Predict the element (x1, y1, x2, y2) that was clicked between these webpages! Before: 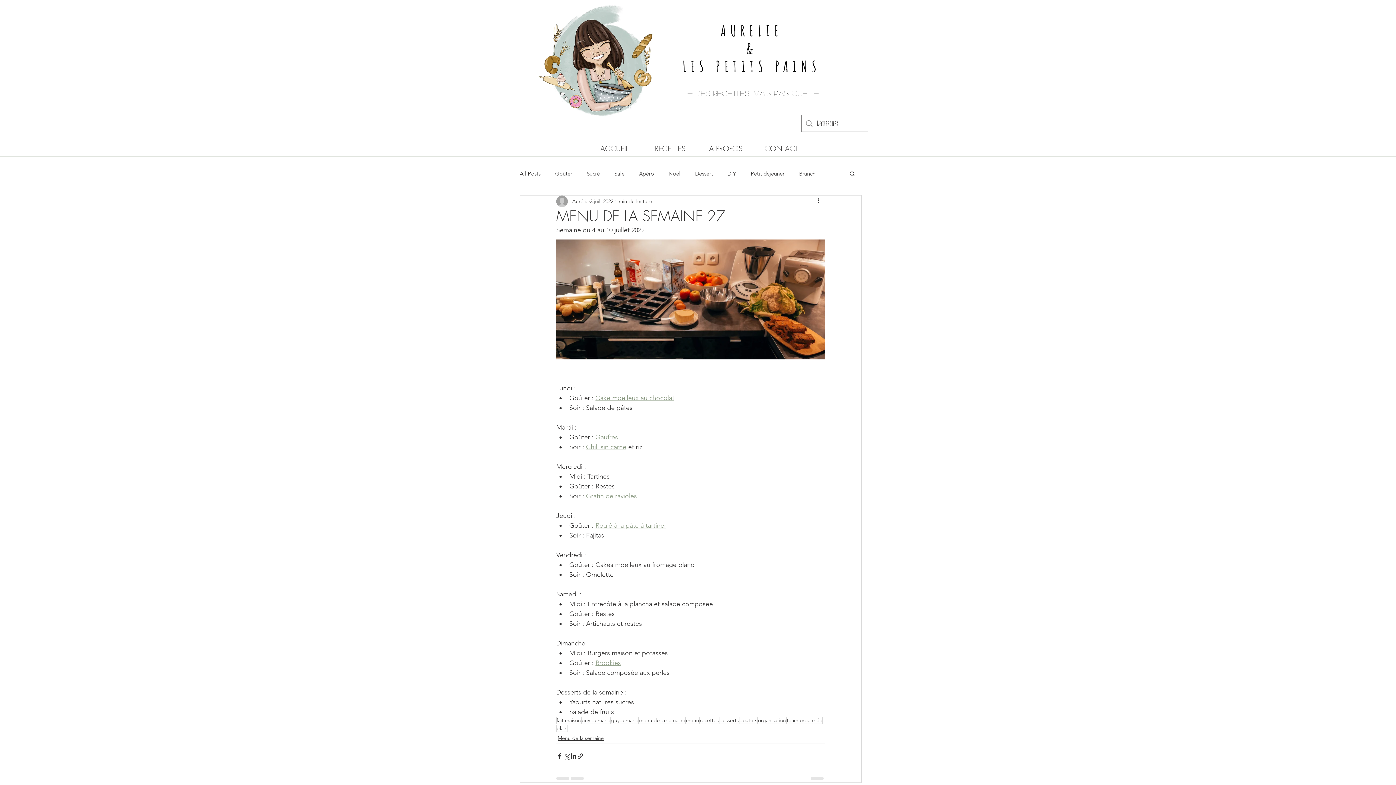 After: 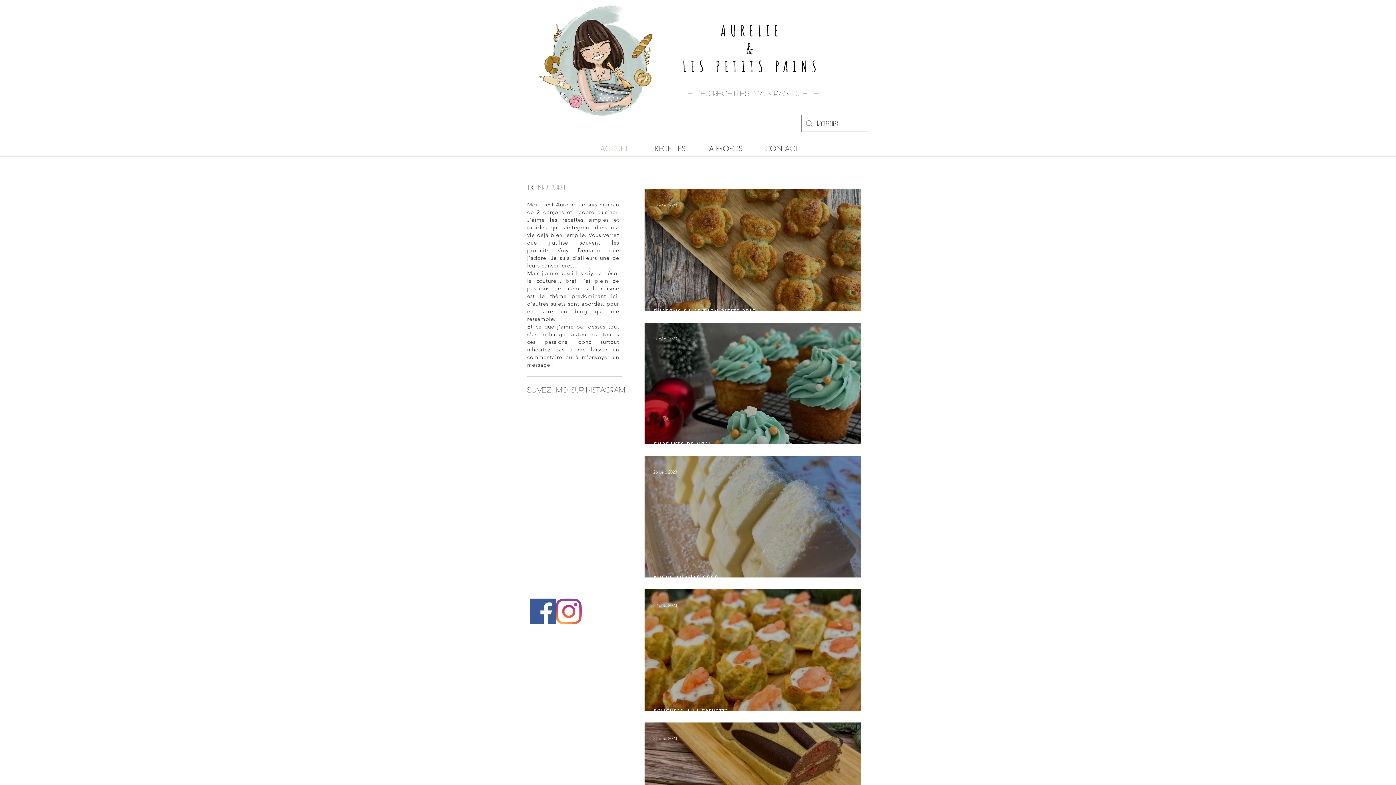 Action: bbox: (533, 0, 656, 120)